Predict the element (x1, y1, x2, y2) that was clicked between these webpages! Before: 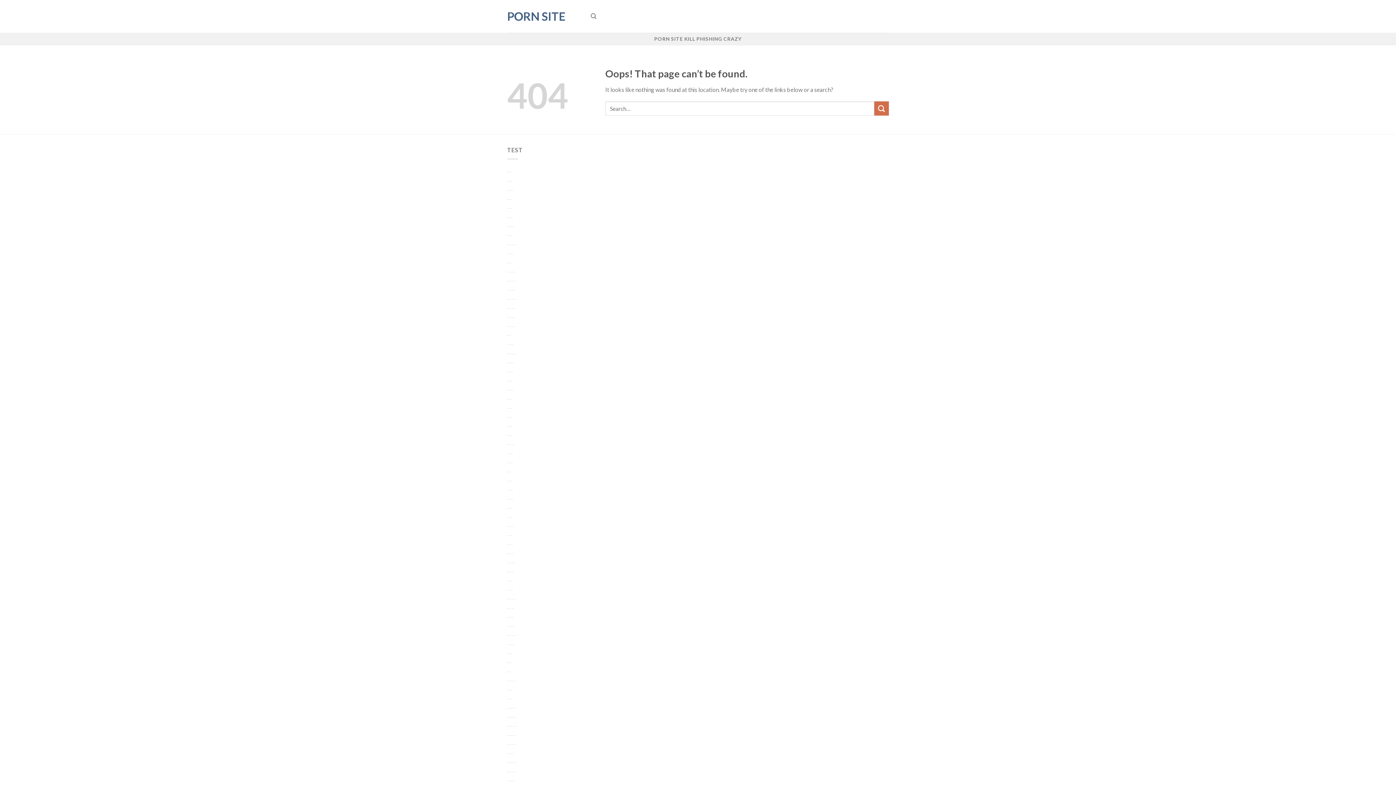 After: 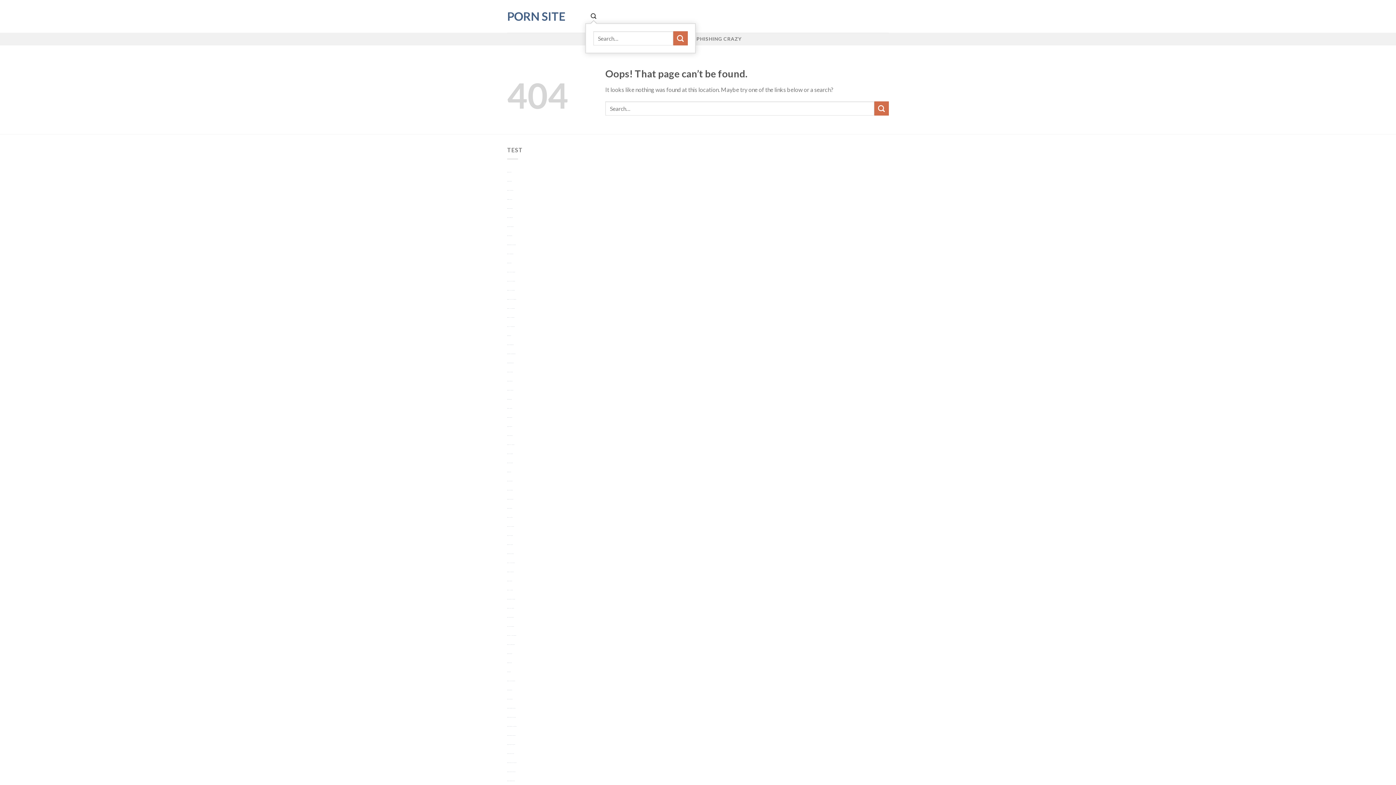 Action: bbox: (590, 9, 596, 23) label: Search